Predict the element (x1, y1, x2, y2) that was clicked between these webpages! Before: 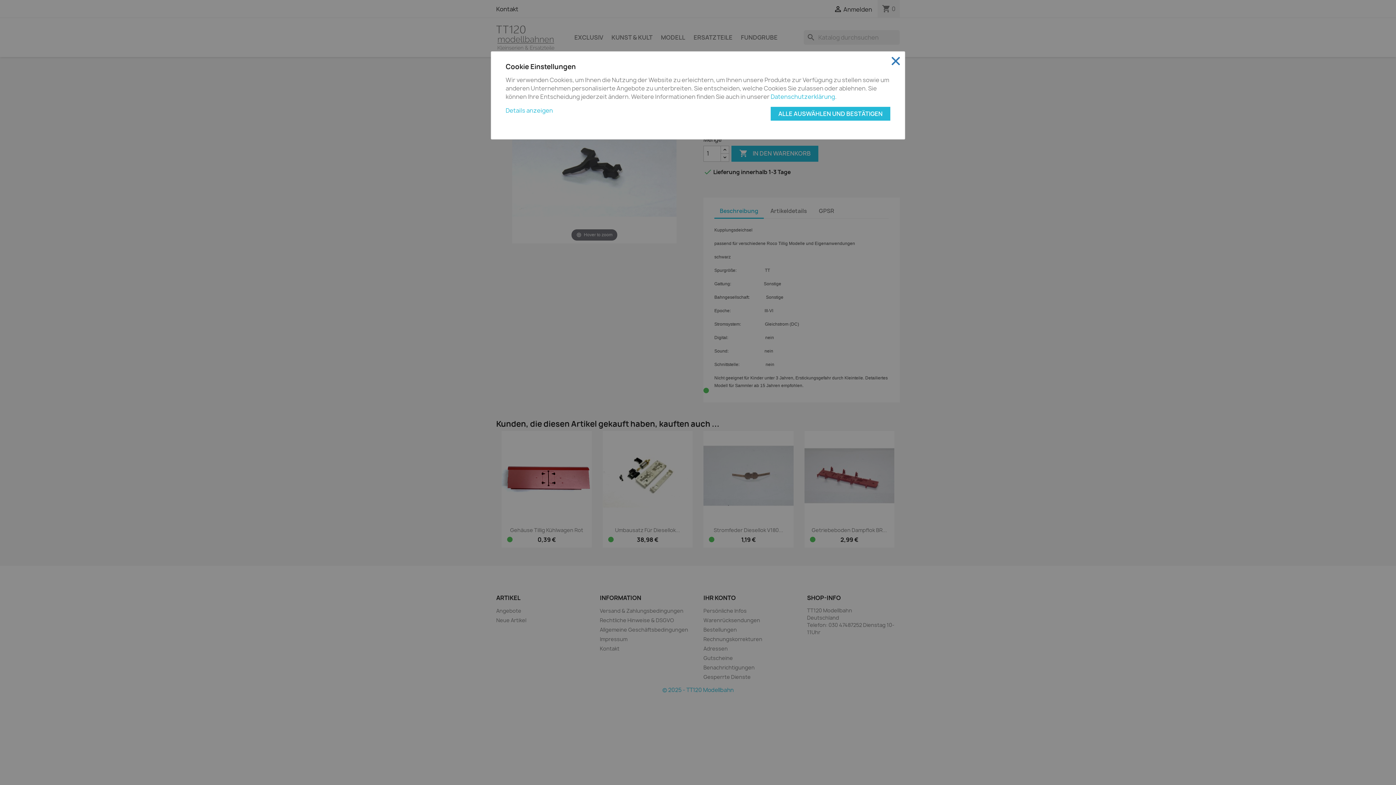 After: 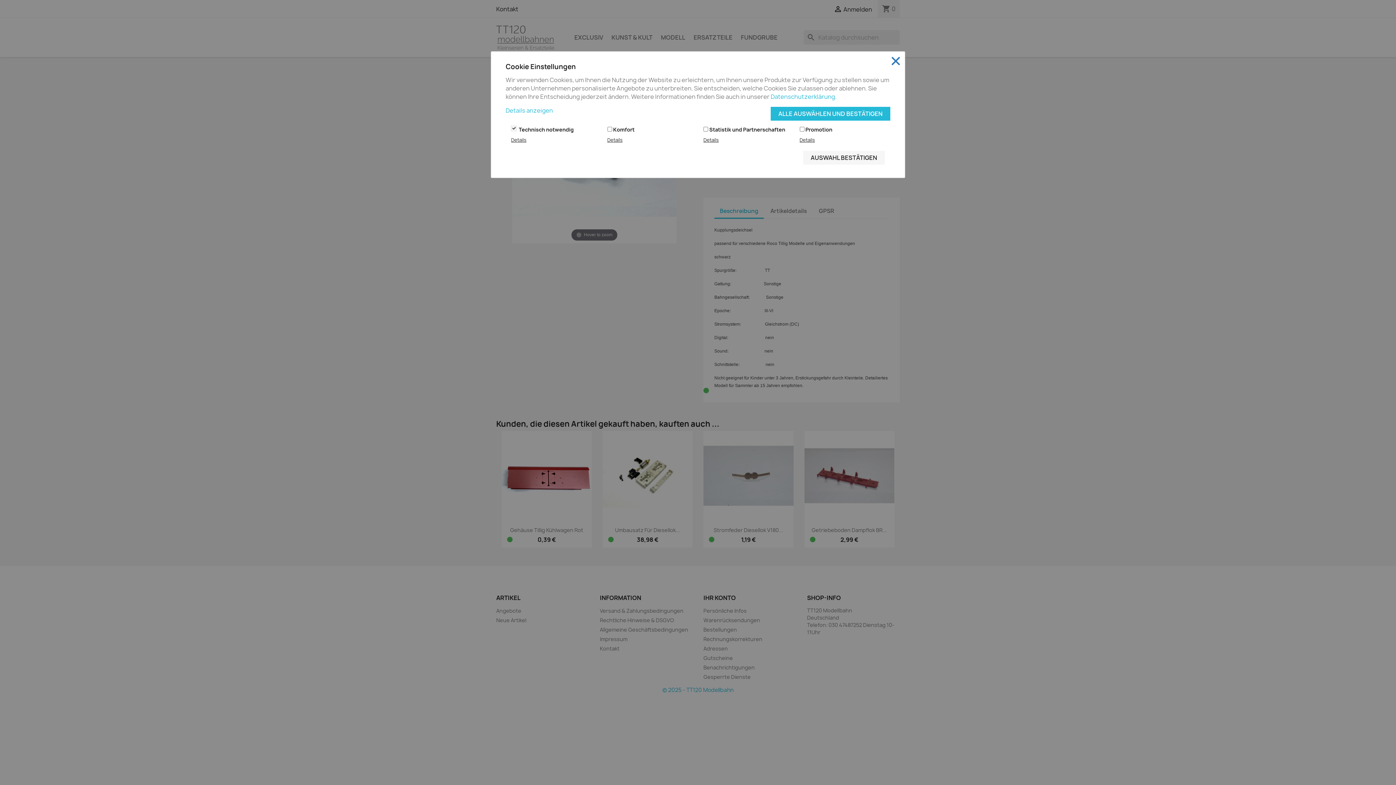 Action: bbox: (505, 106, 553, 114) label: Details anzeigen